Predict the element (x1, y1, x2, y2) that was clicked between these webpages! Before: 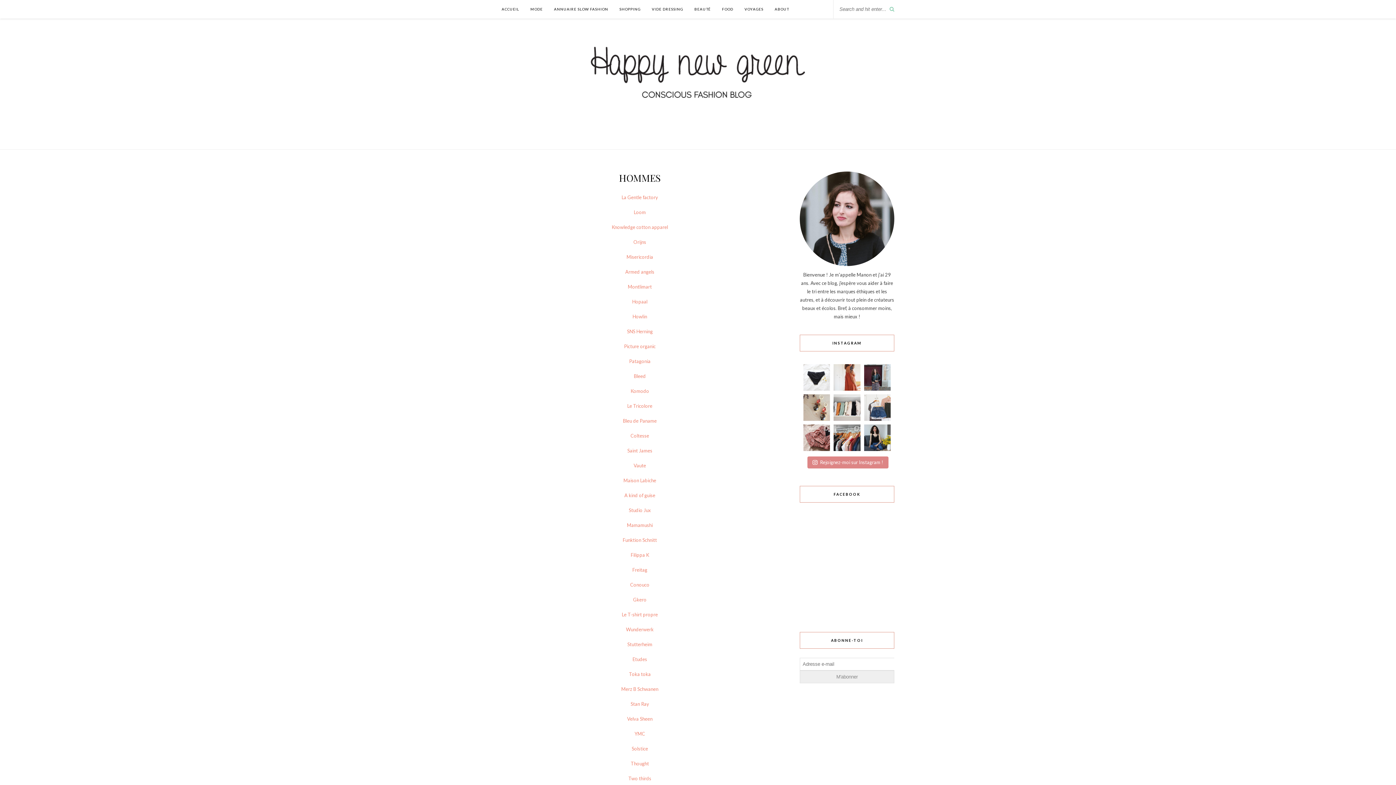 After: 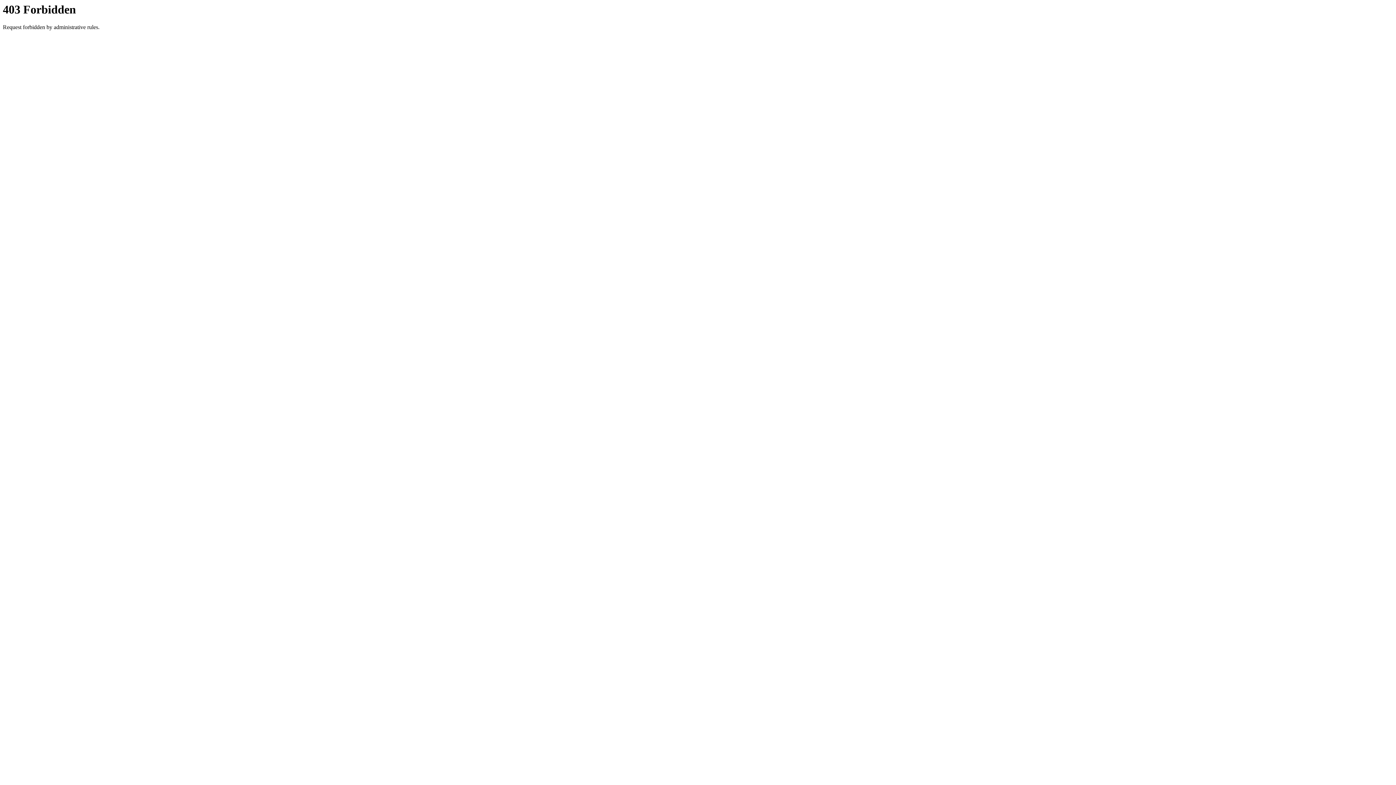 Action: label: Stan Ray bbox: (630, 701, 649, 707)